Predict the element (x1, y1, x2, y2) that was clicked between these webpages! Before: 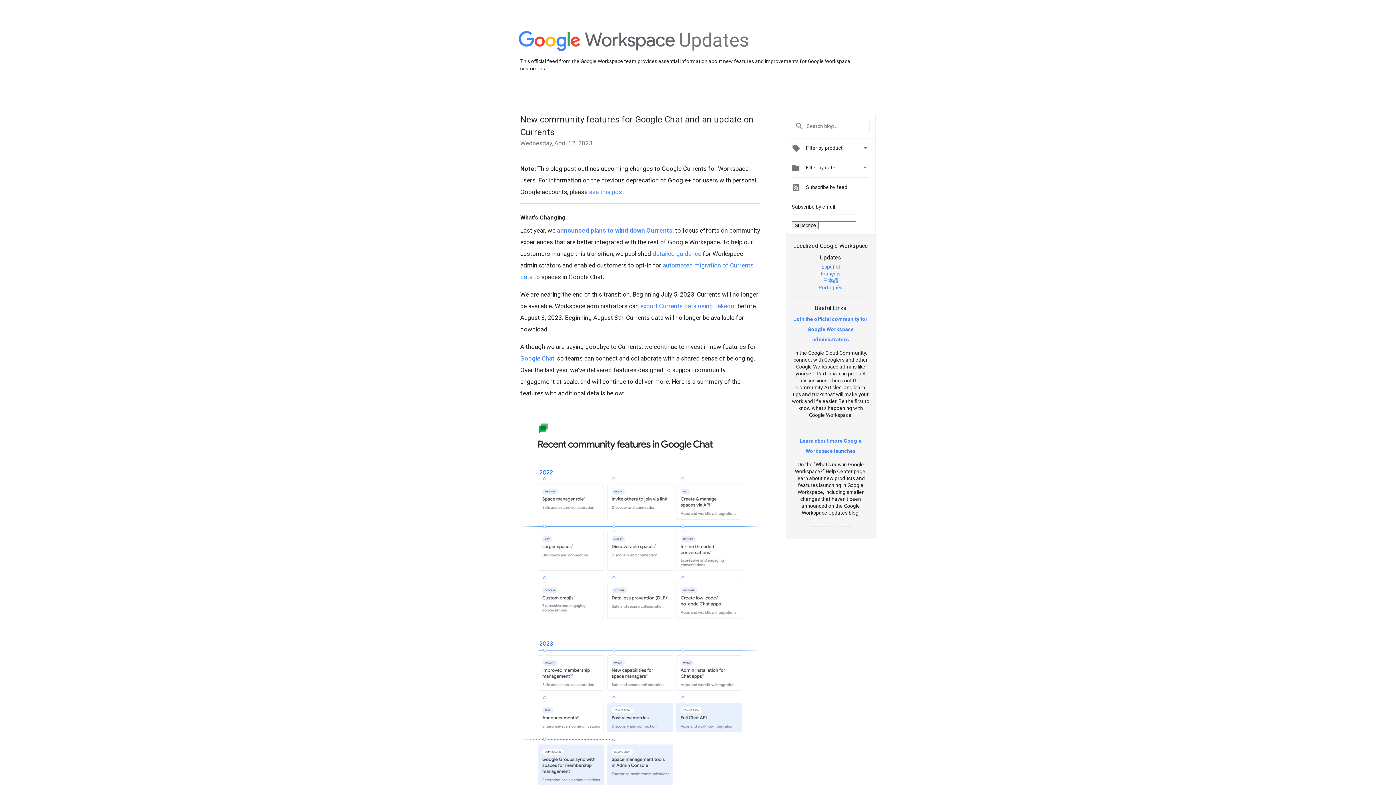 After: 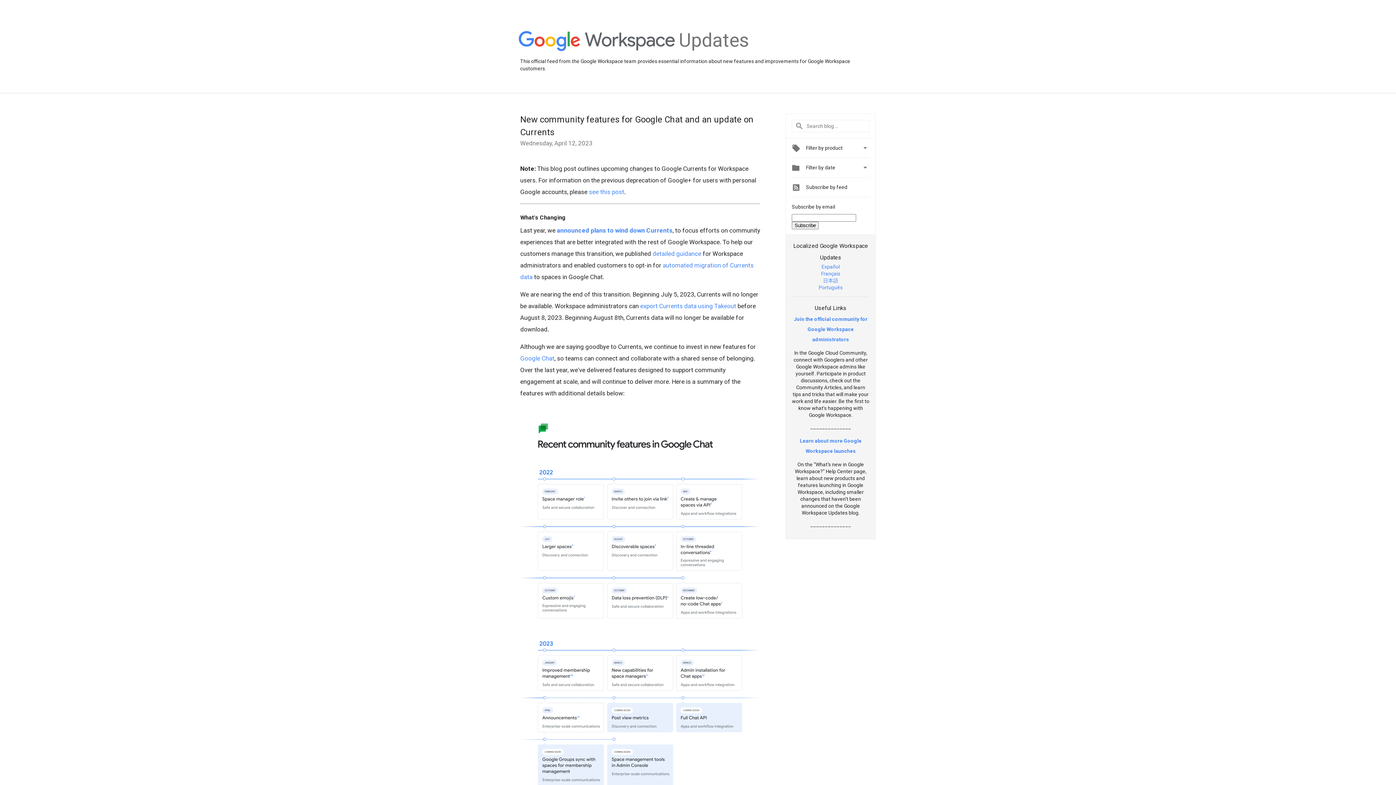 Action: bbox: (821, 270, 840, 276) label: Français